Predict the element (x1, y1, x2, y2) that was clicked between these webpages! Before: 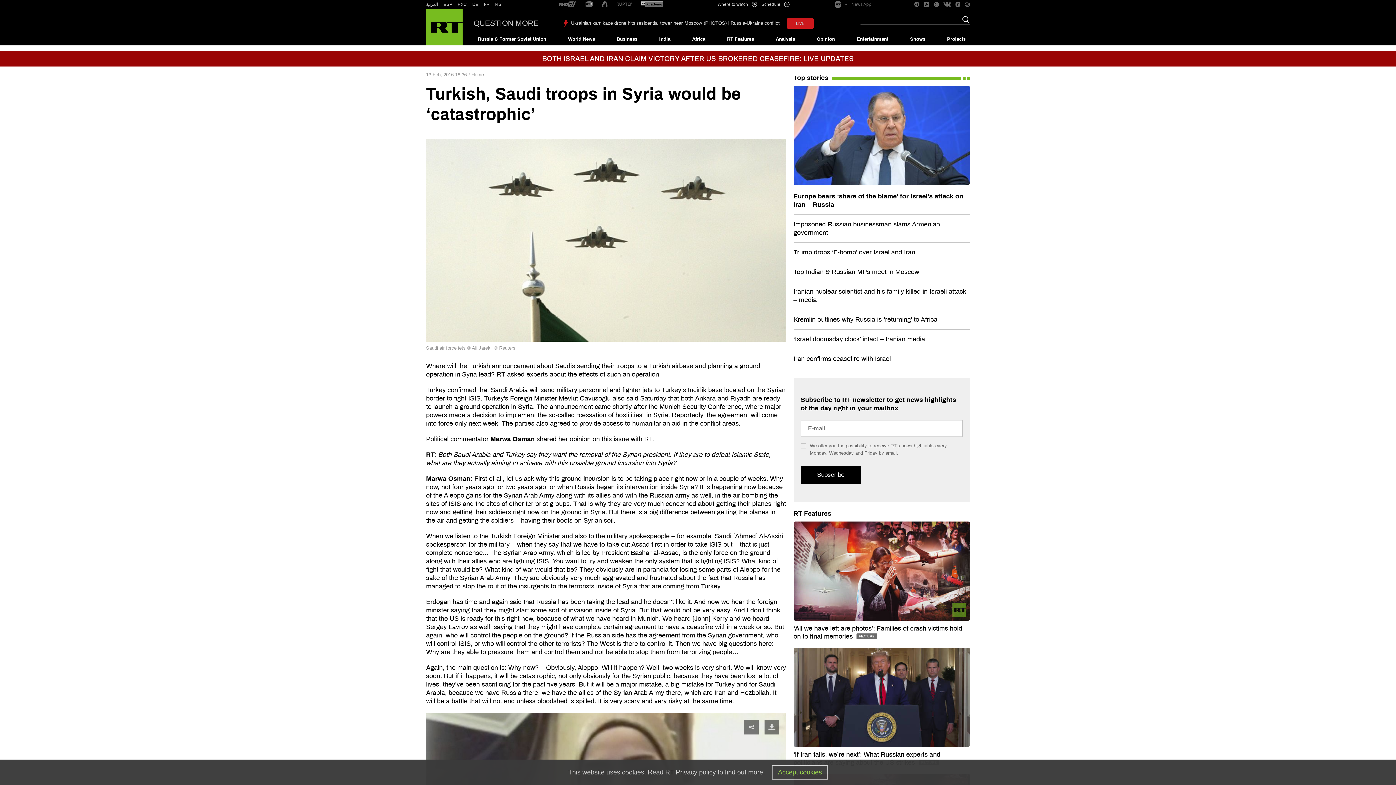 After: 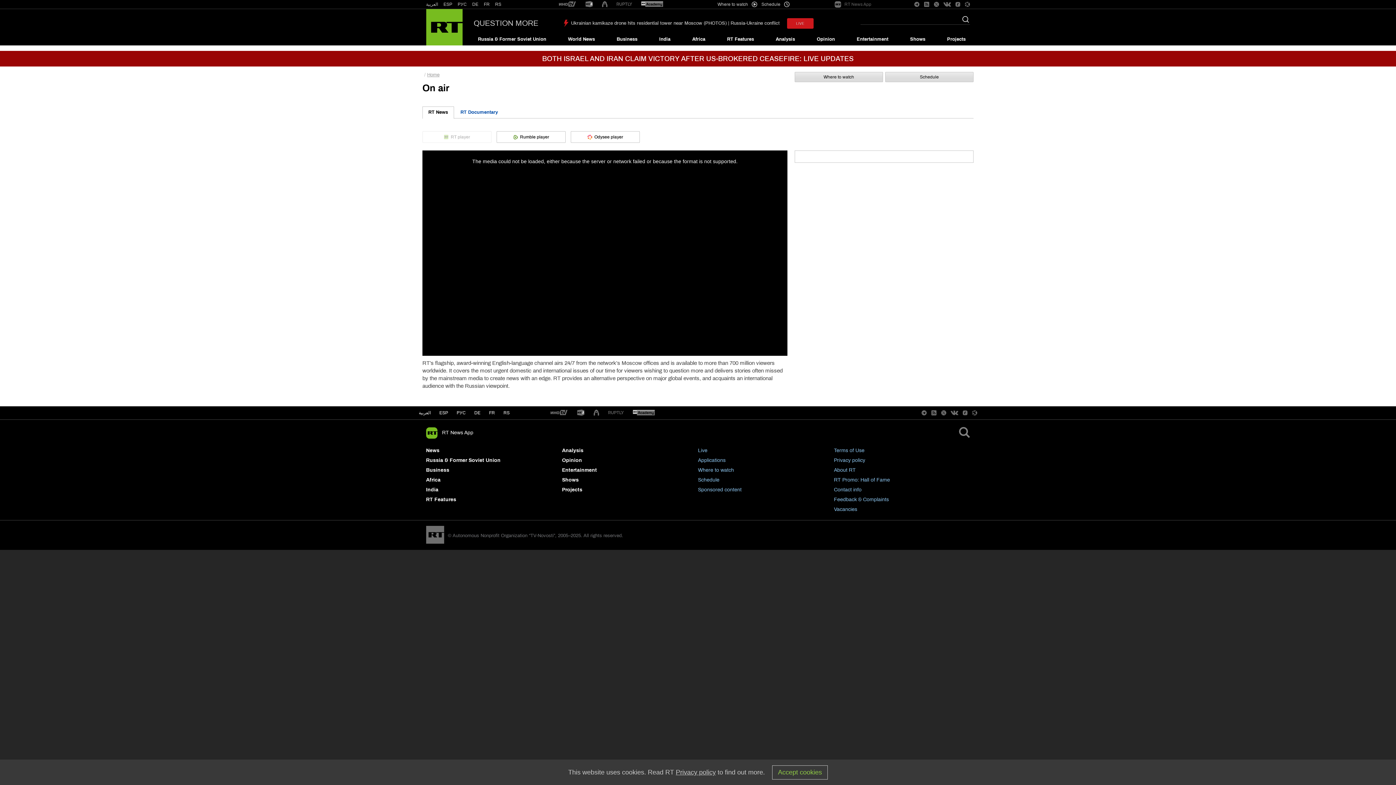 Action: bbox: (787, 18, 813, 28) label: LIVE